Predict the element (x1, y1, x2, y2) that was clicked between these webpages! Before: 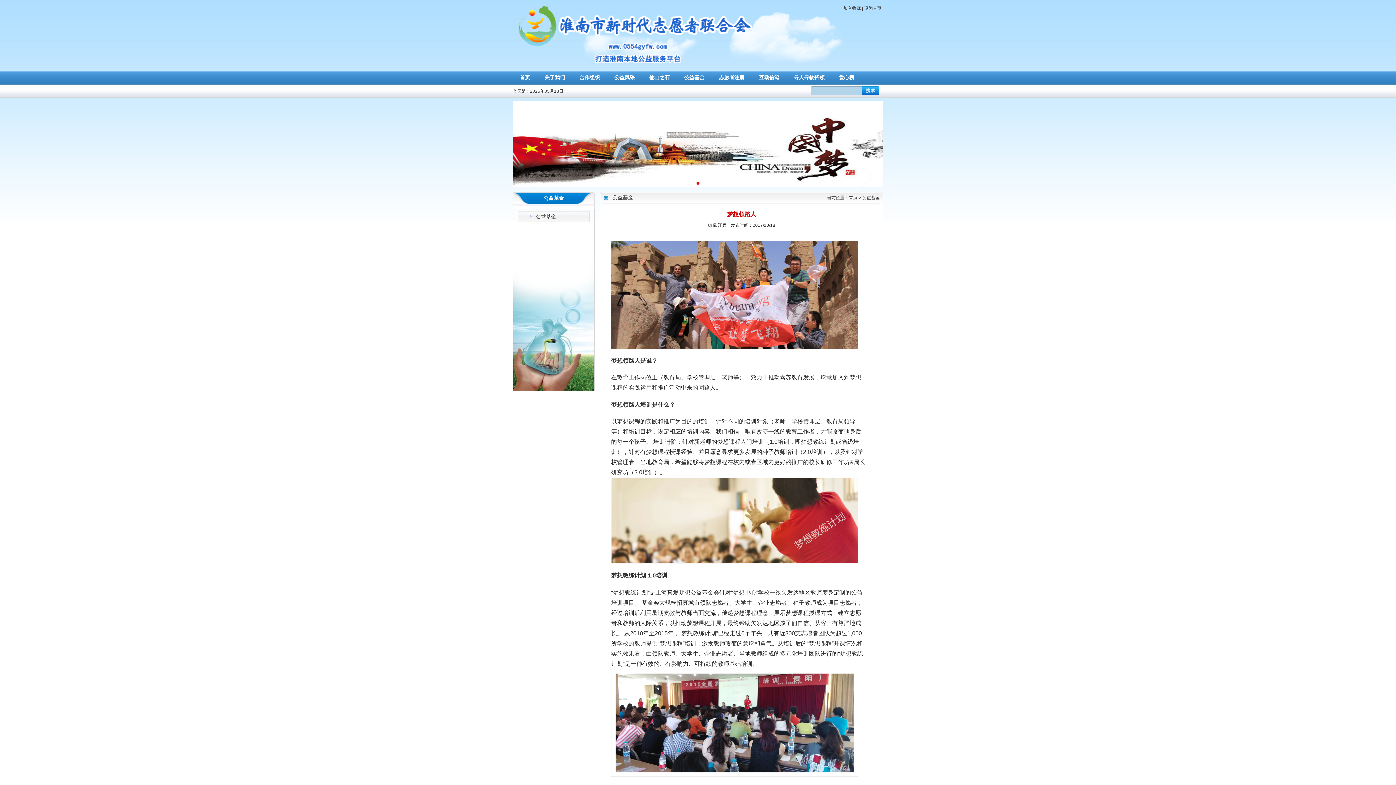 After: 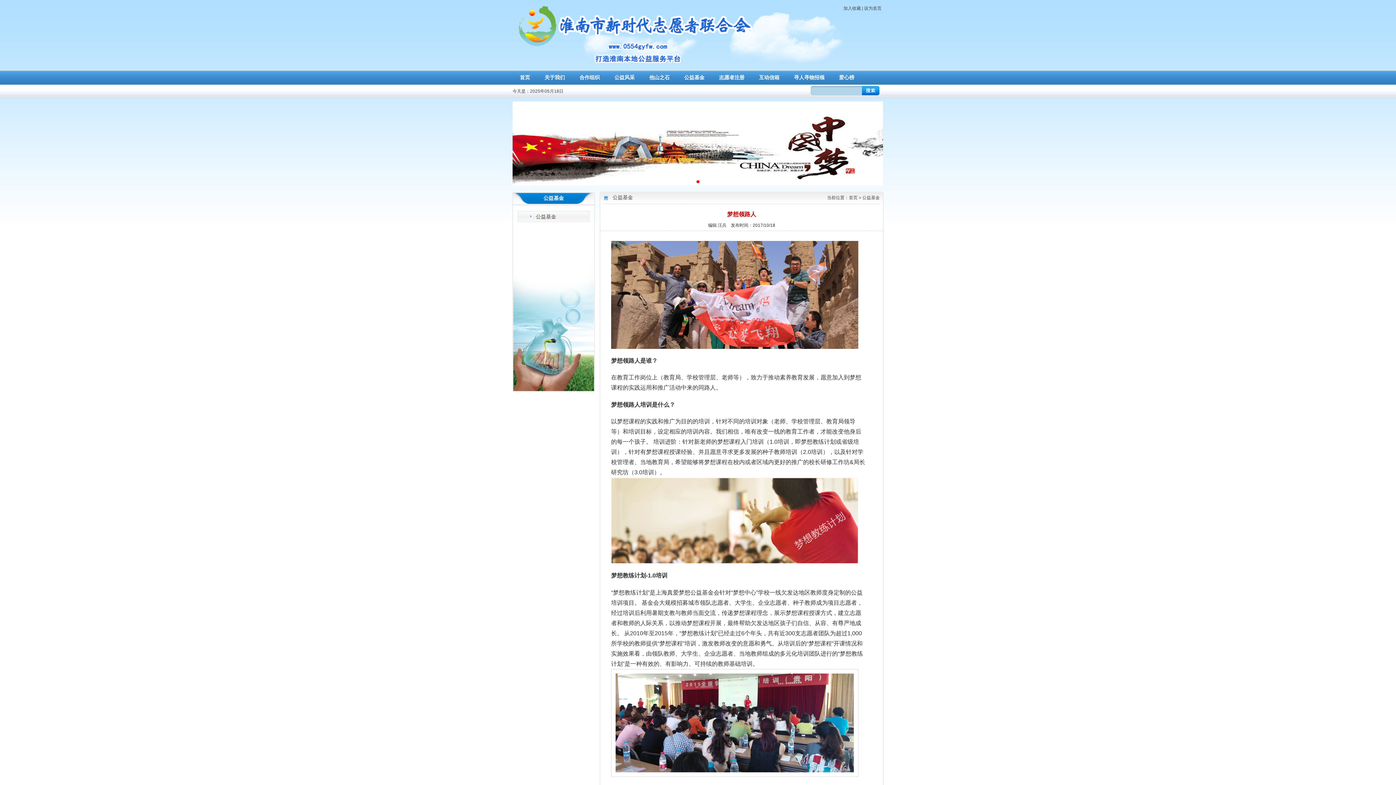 Action: bbox: (856, 161, 876, 189)